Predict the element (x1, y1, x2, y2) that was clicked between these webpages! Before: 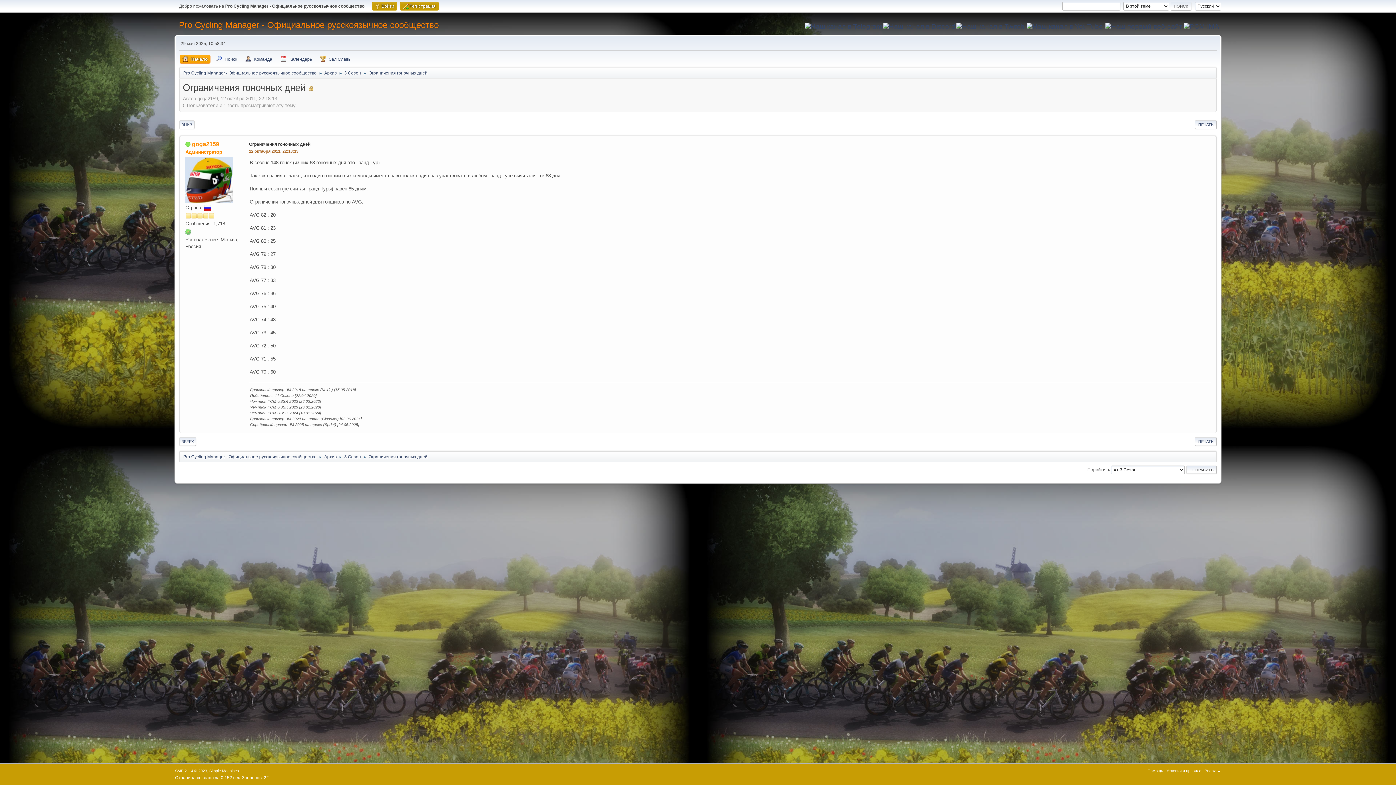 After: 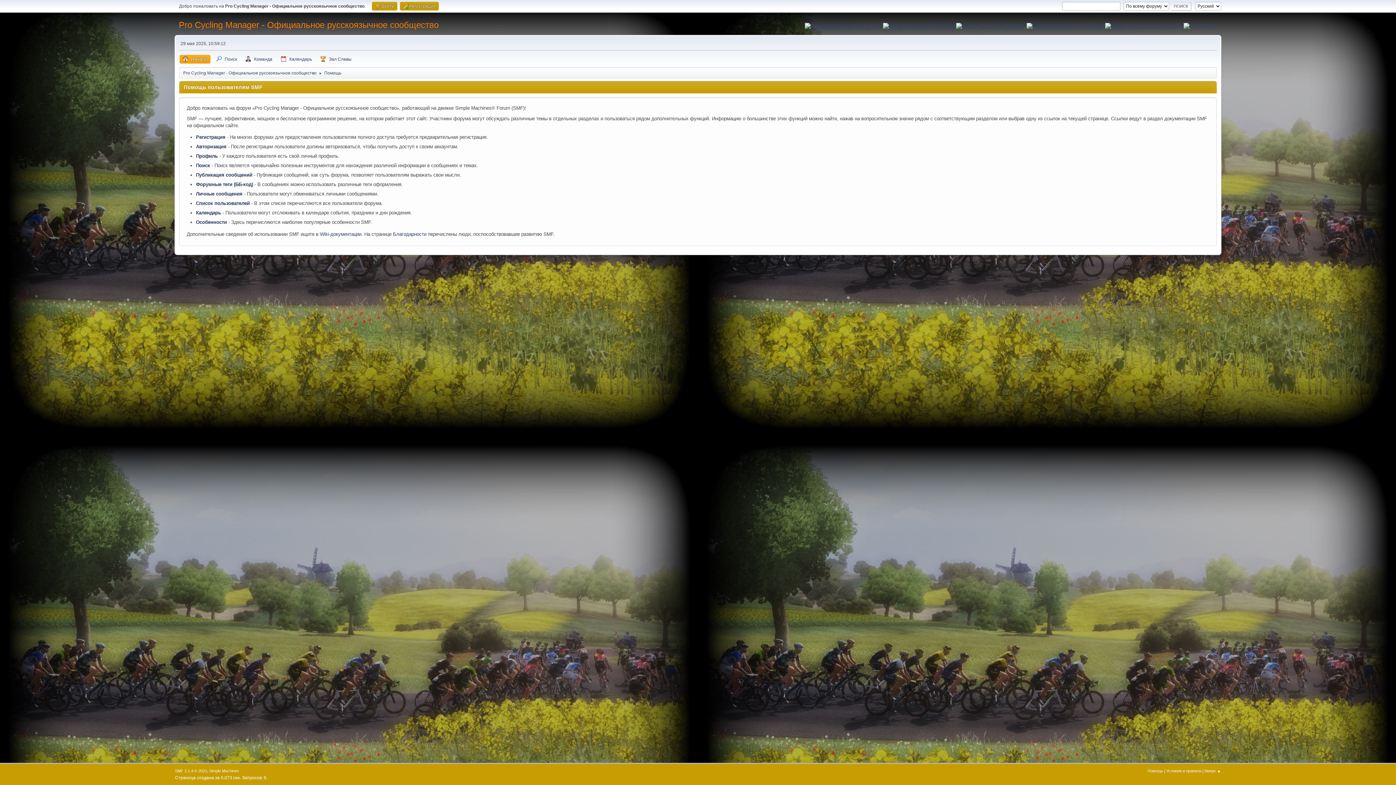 Action: label: Помощь bbox: (1147, 769, 1163, 773)